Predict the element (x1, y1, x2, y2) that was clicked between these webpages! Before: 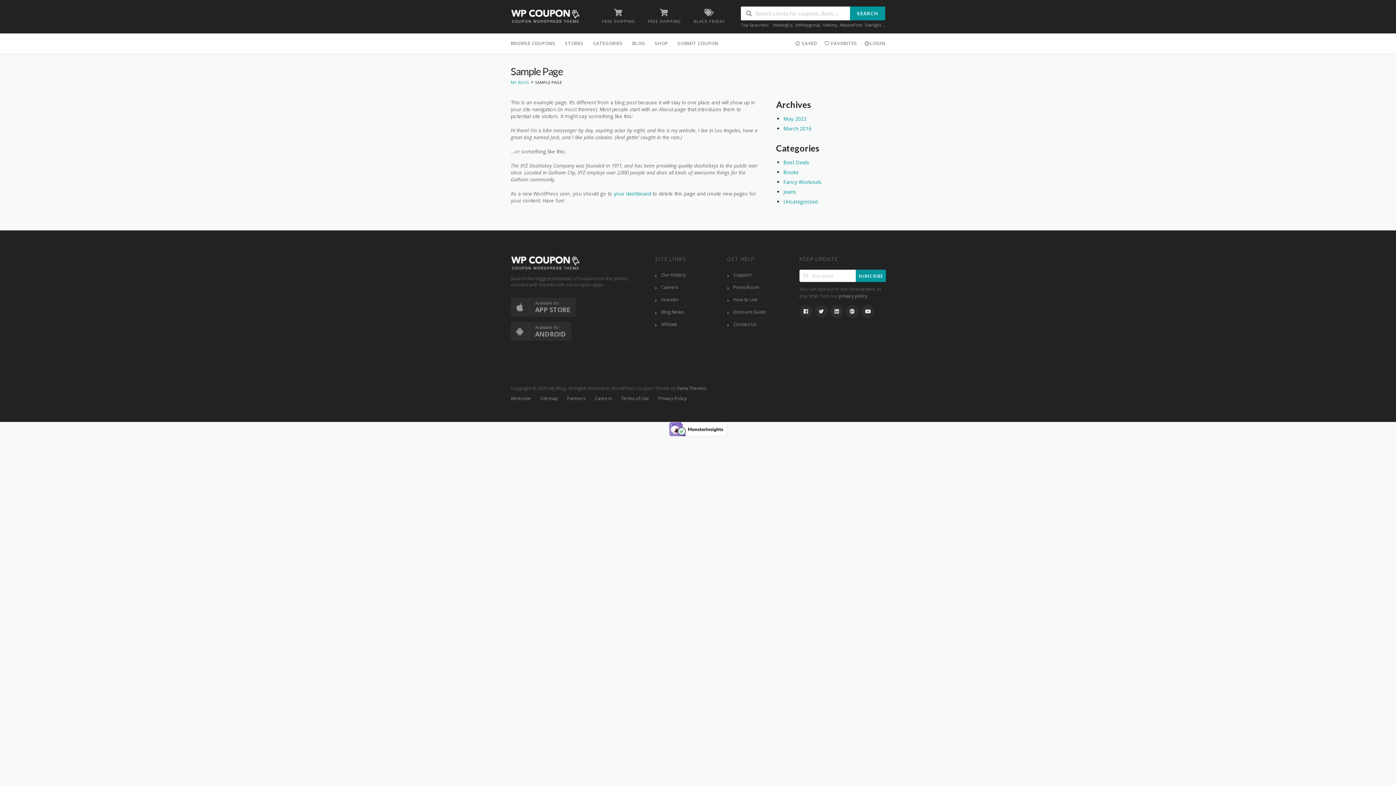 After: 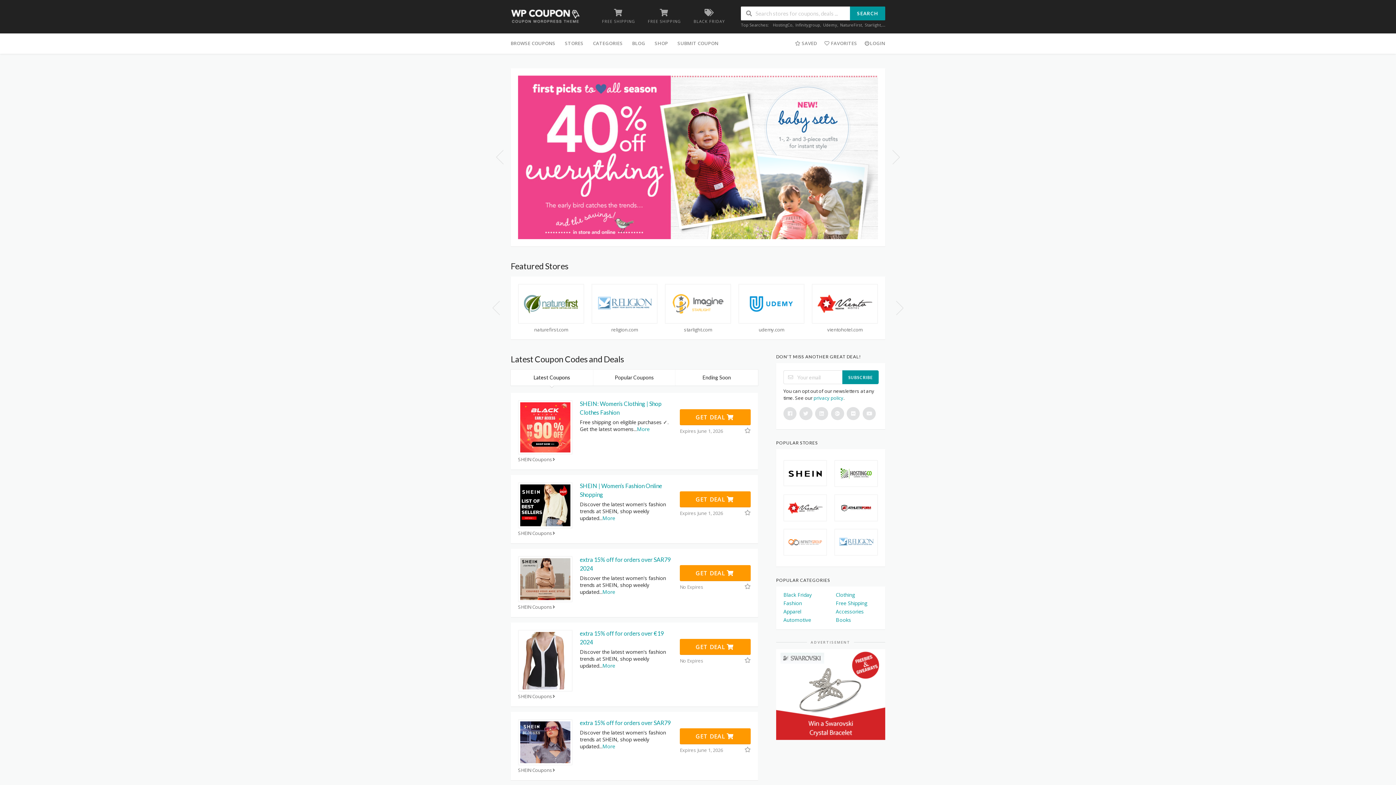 Action: label: MY BLOG bbox: (510, 79, 529, 84)